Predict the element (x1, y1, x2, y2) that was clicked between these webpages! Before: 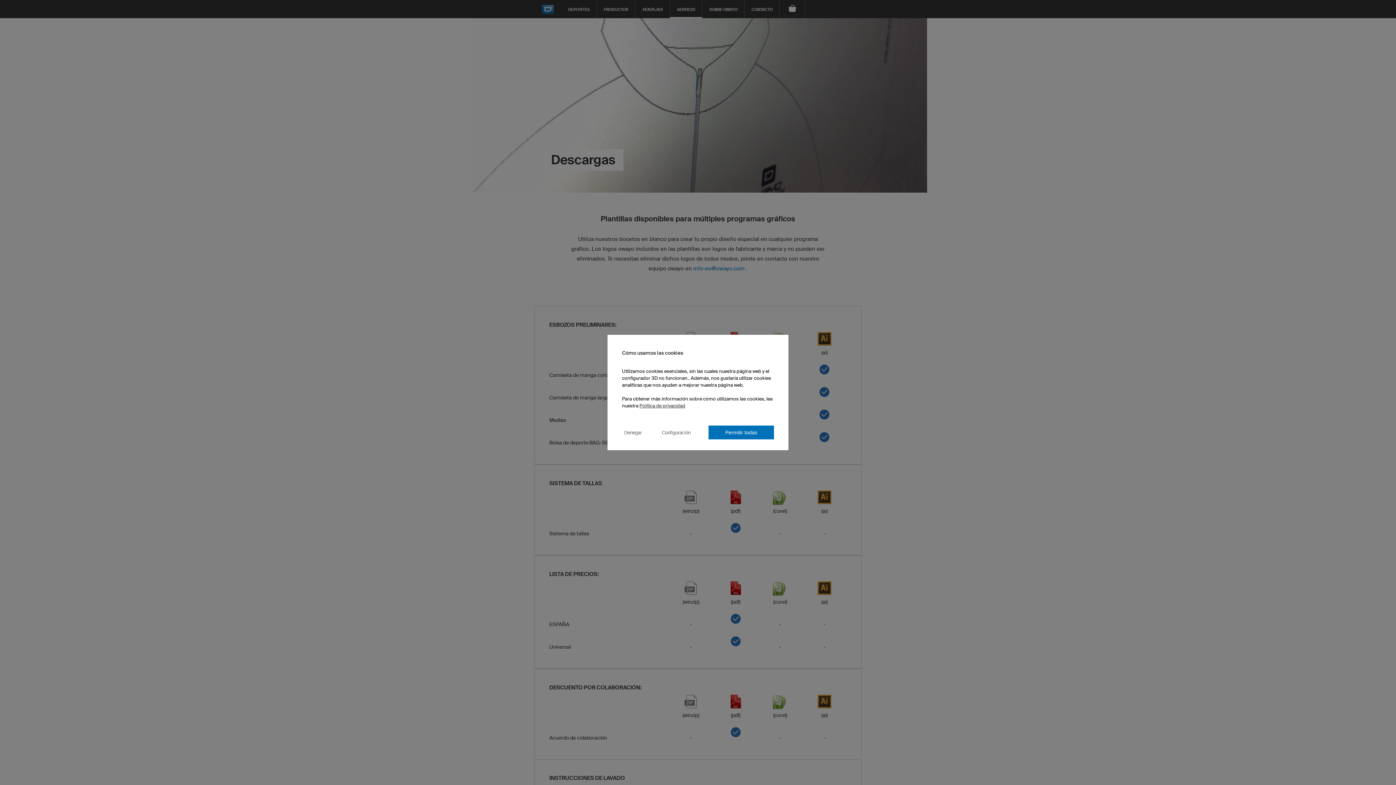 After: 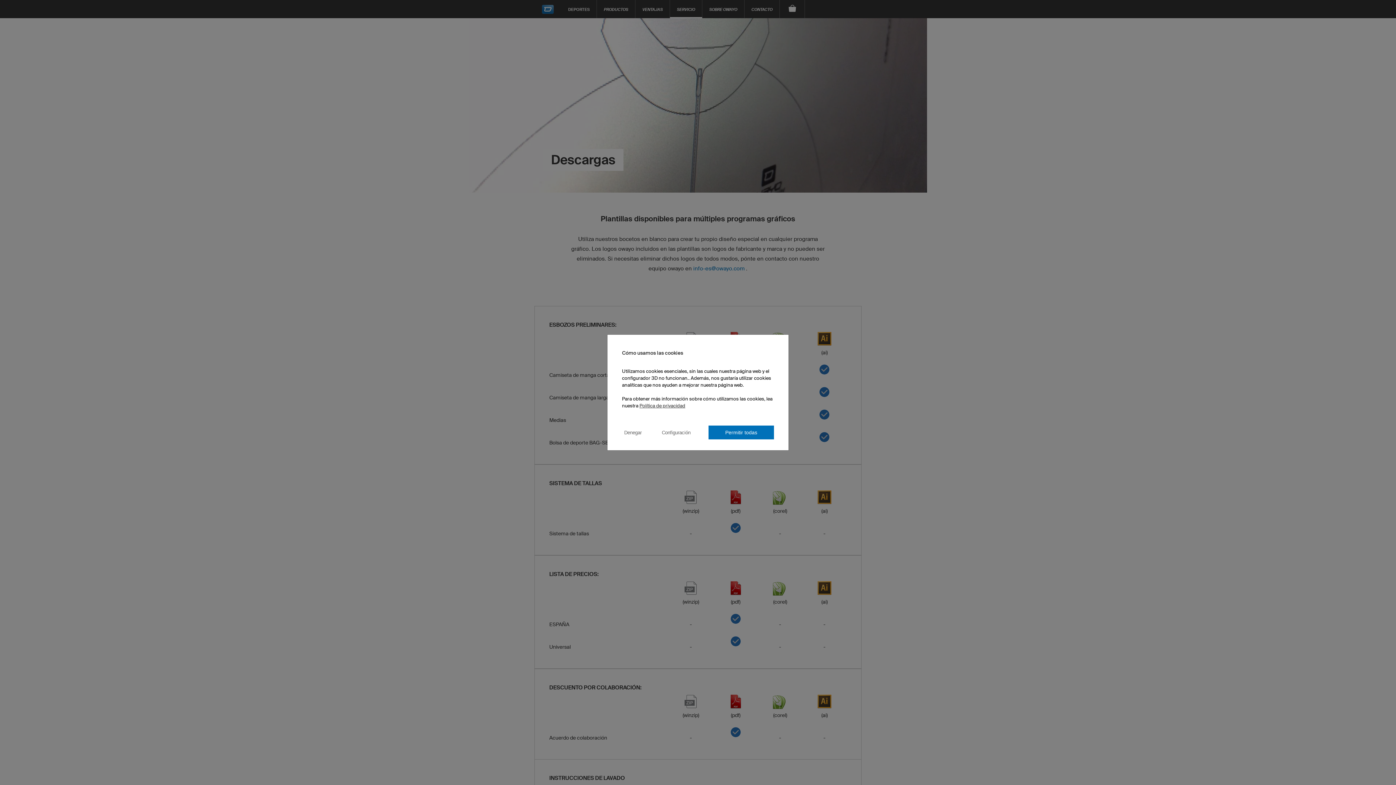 Action: label: Política de privacidad bbox: (639, 403, 685, 408)